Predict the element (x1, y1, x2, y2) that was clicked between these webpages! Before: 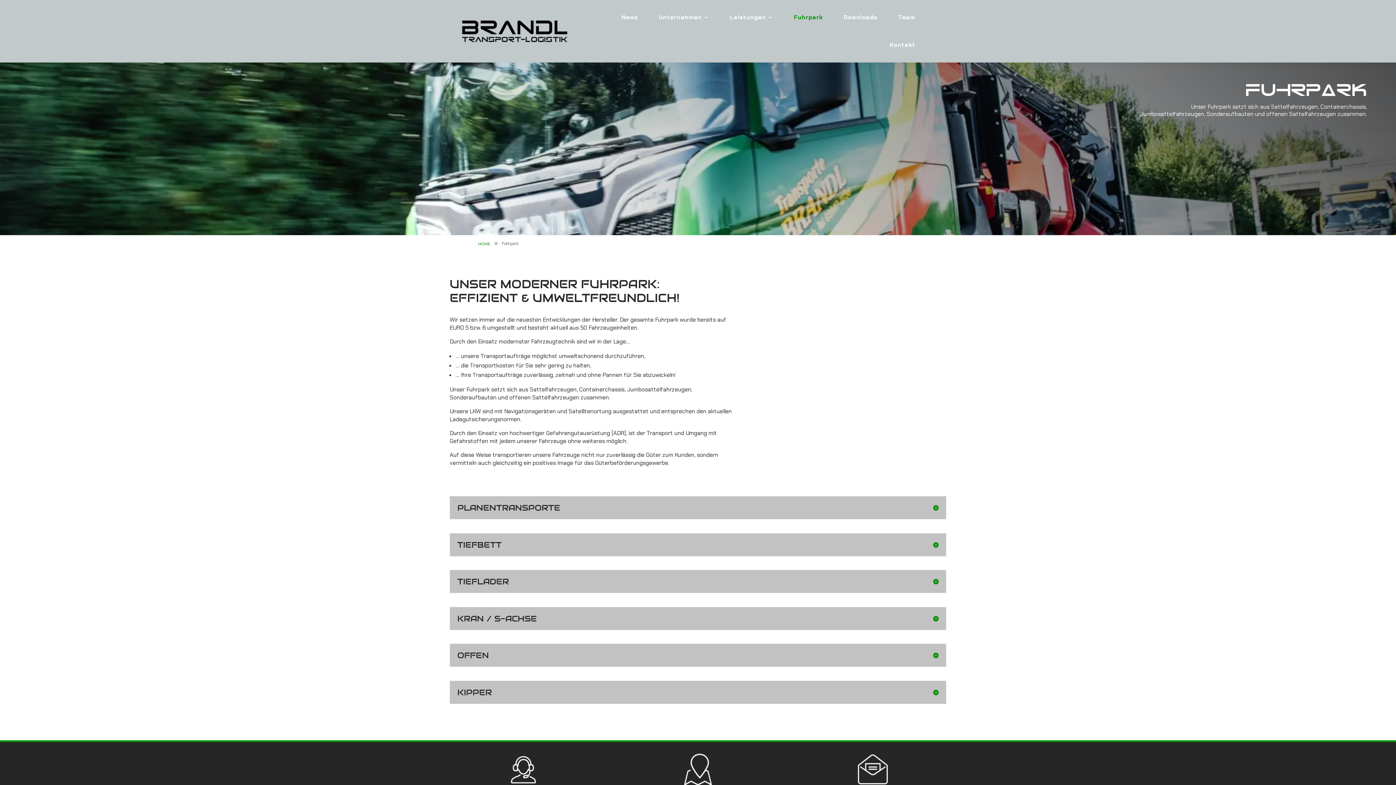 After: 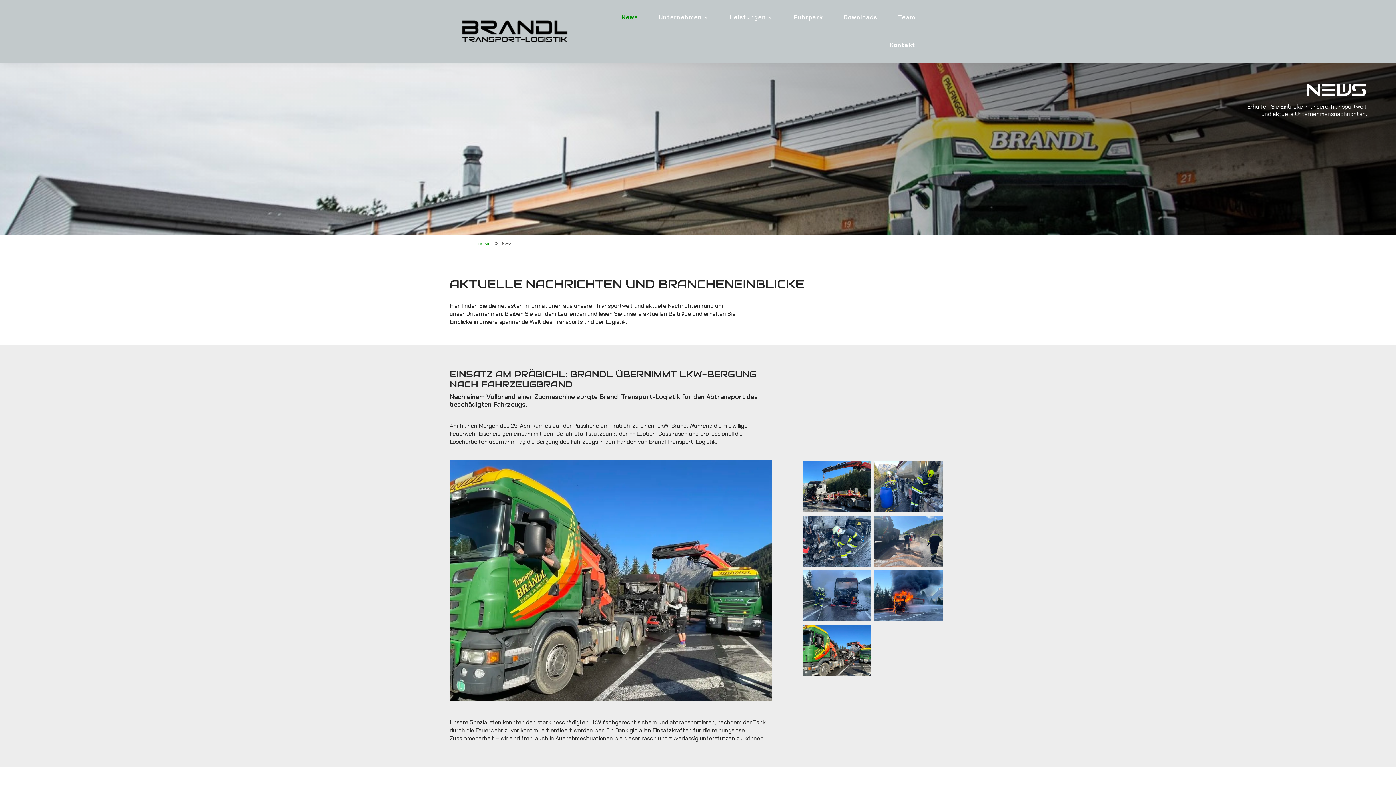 Action: bbox: (621, 3, 638, 31) label: News